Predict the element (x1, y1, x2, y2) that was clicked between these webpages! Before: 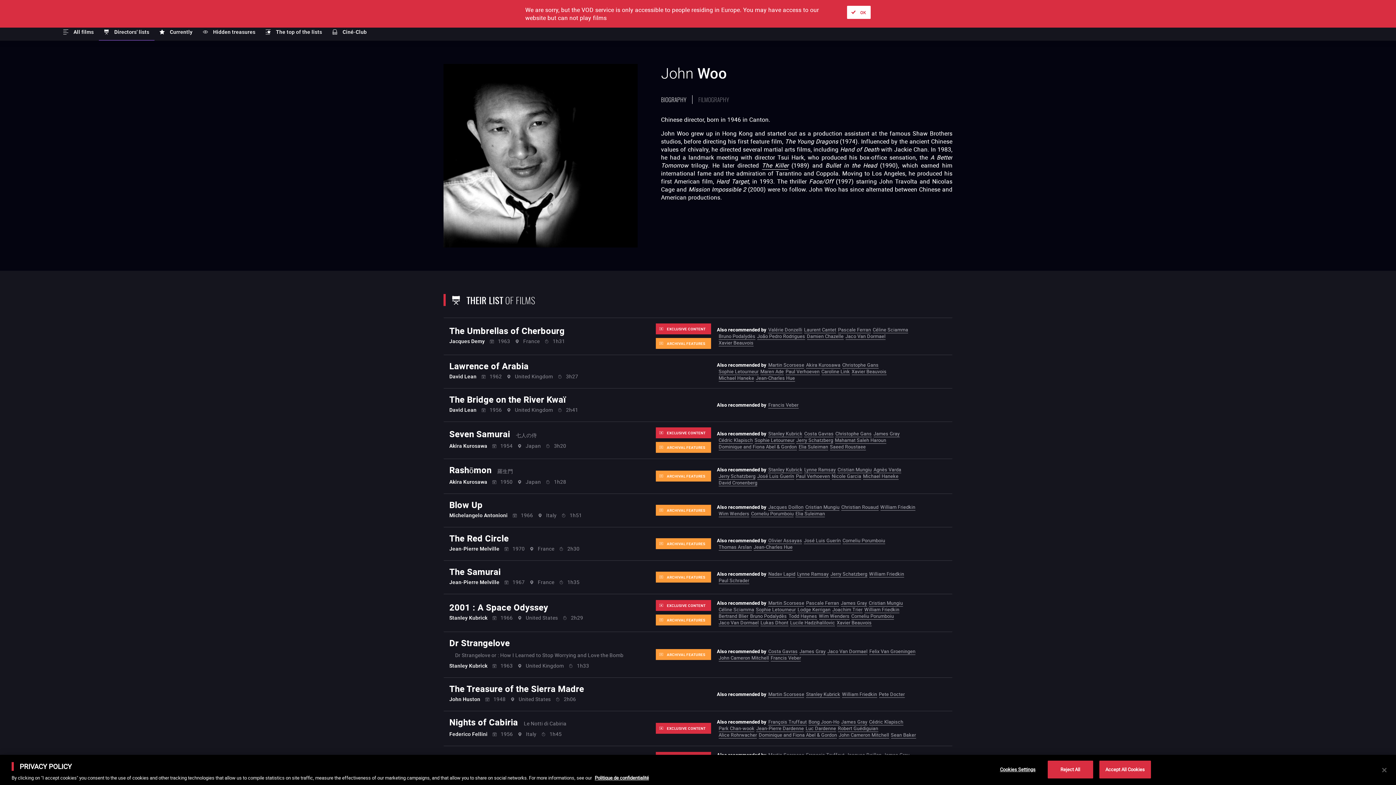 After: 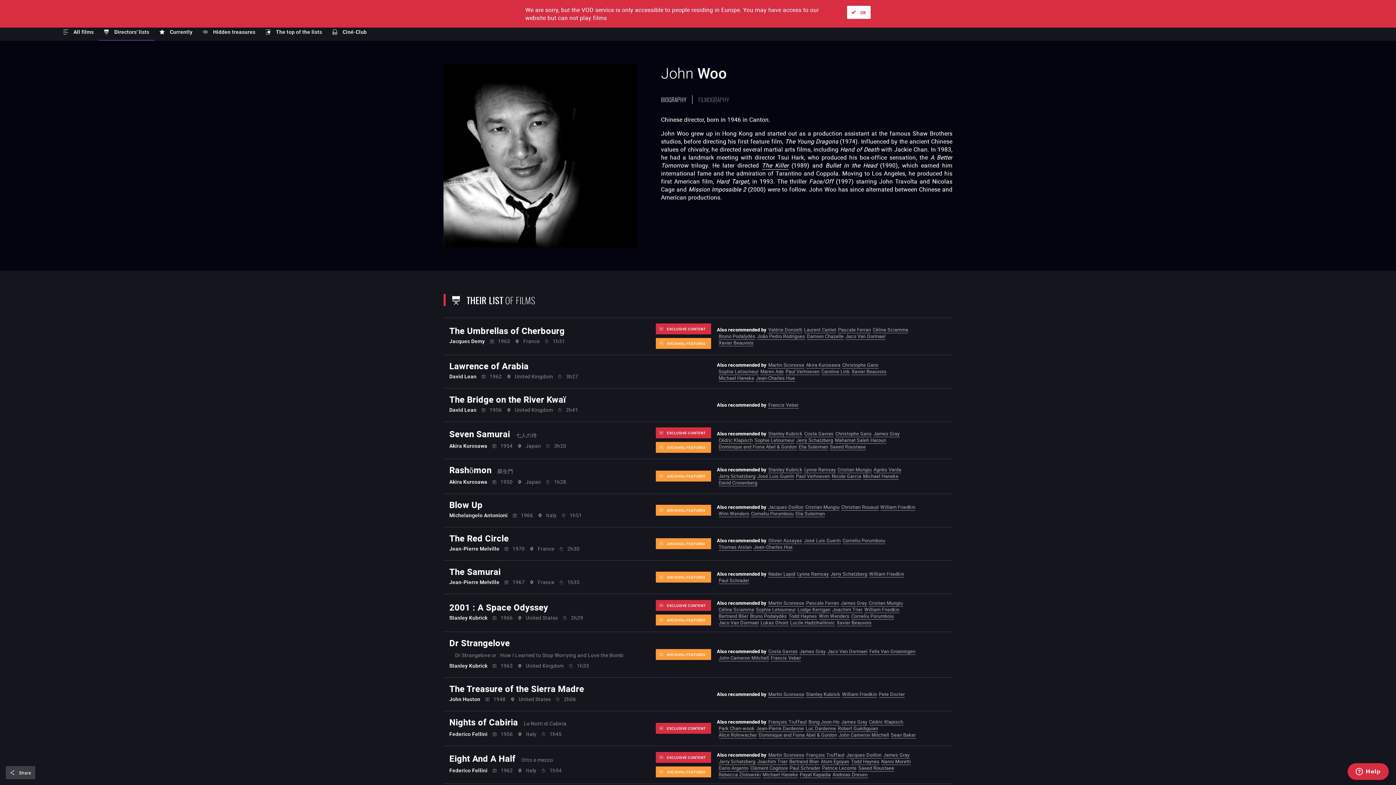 Action: label: Reject All bbox: (1047, 760, 1093, 778)